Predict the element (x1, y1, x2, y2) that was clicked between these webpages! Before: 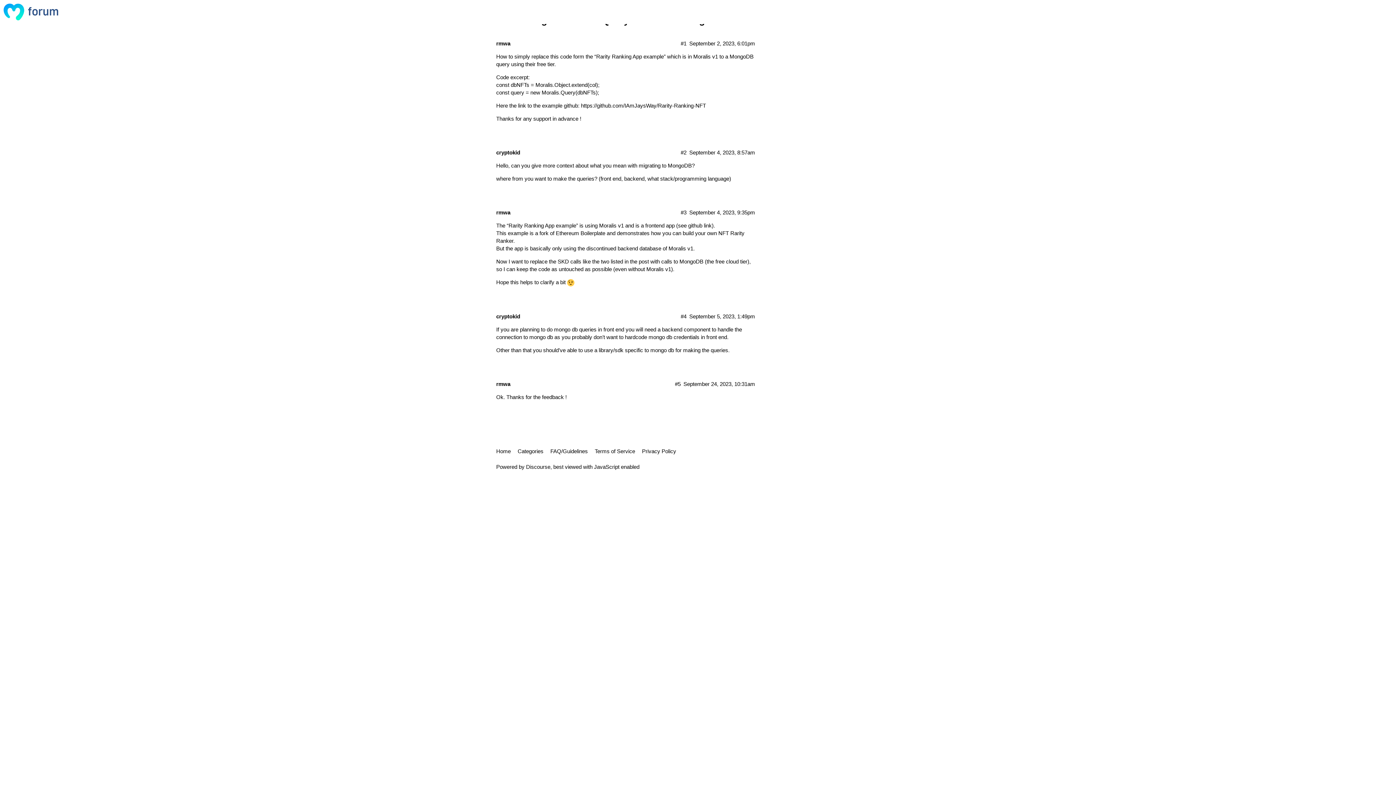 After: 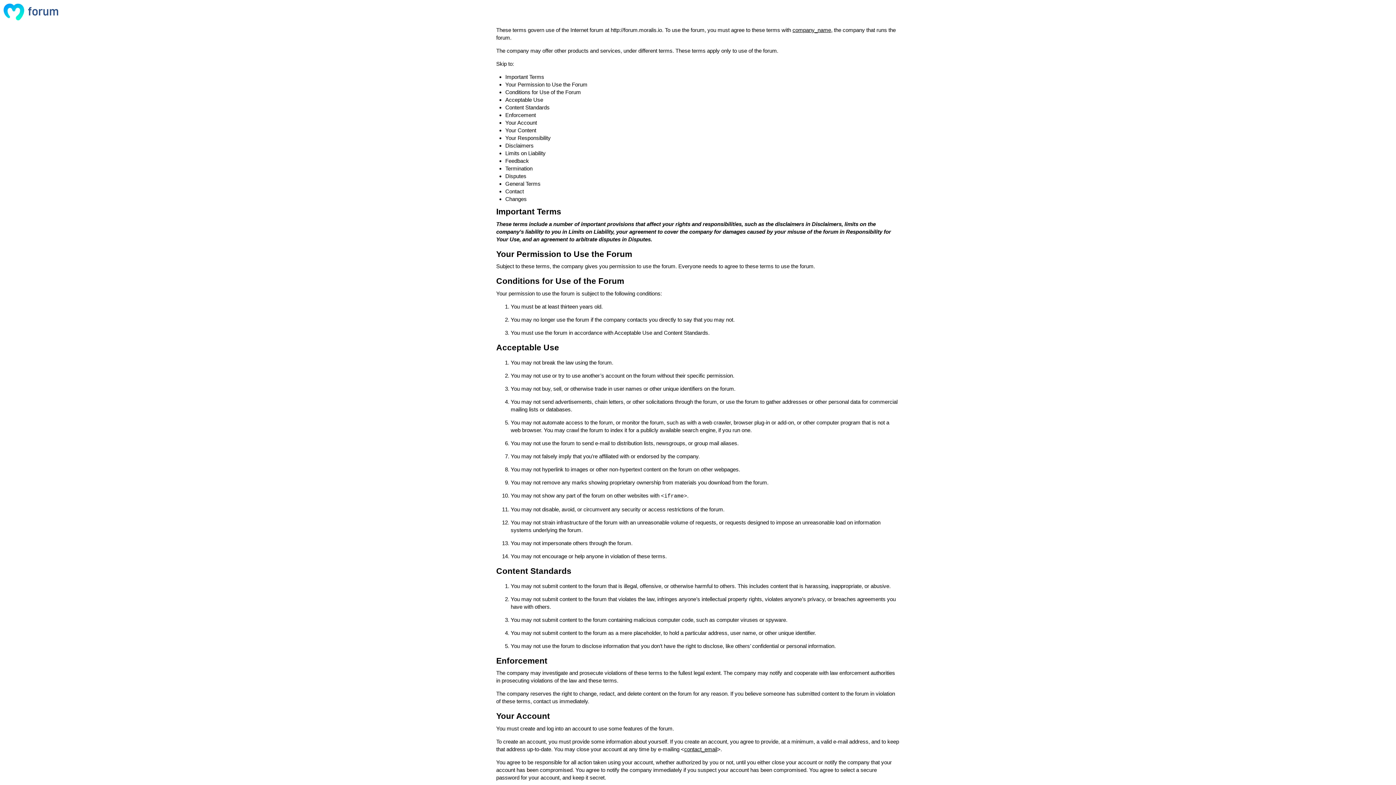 Action: label: Terms of Service bbox: (594, 444, 640, 457)